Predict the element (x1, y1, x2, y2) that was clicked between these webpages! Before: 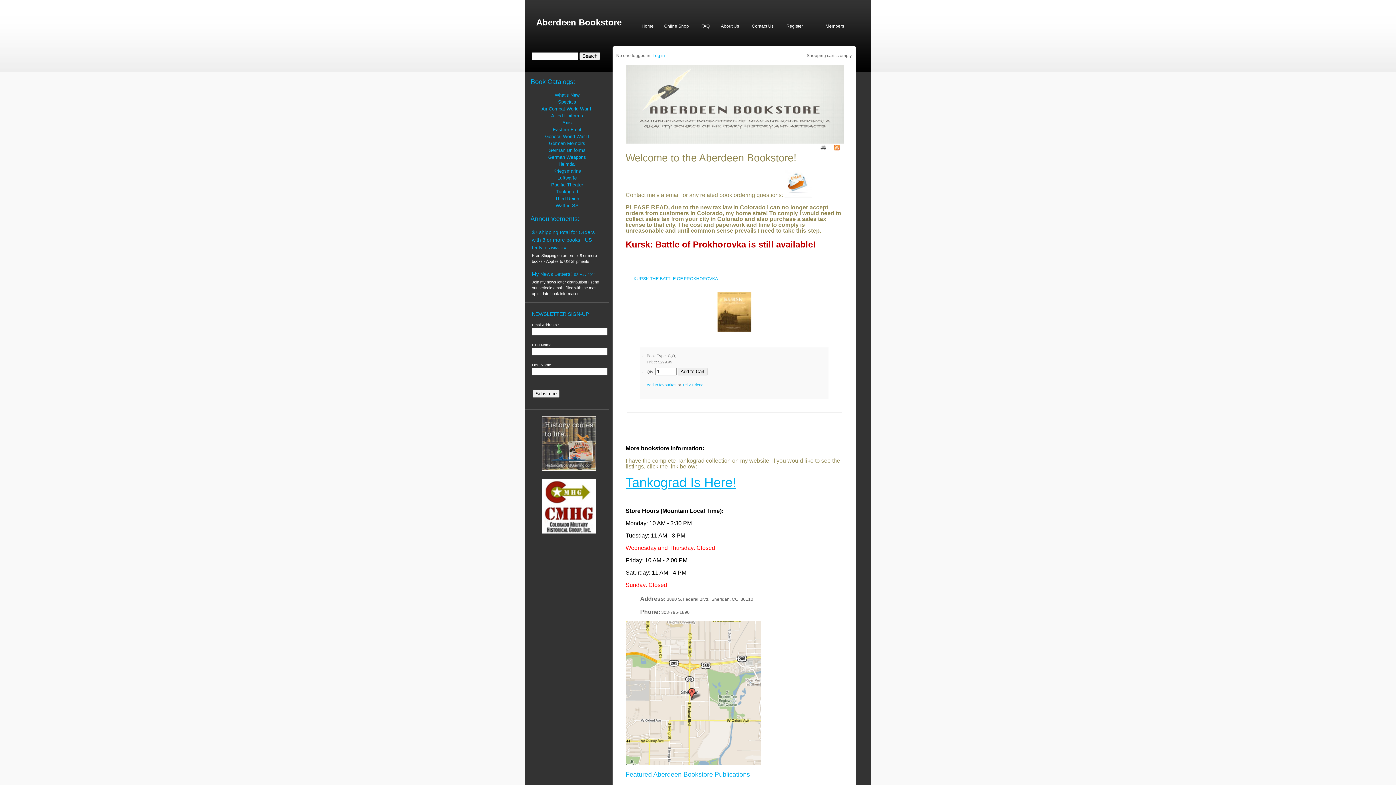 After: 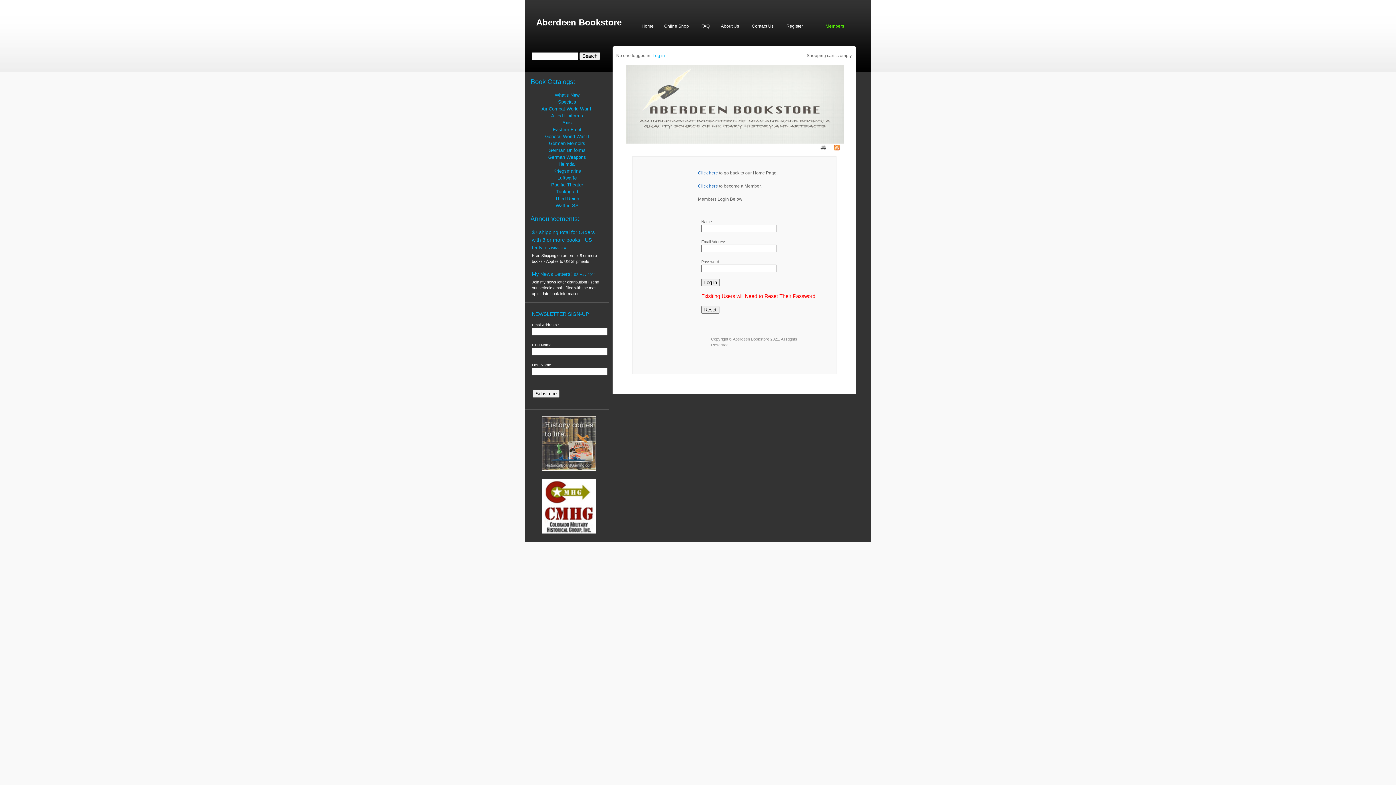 Action: label: Add to favourites bbox: (646, 382, 676, 387)